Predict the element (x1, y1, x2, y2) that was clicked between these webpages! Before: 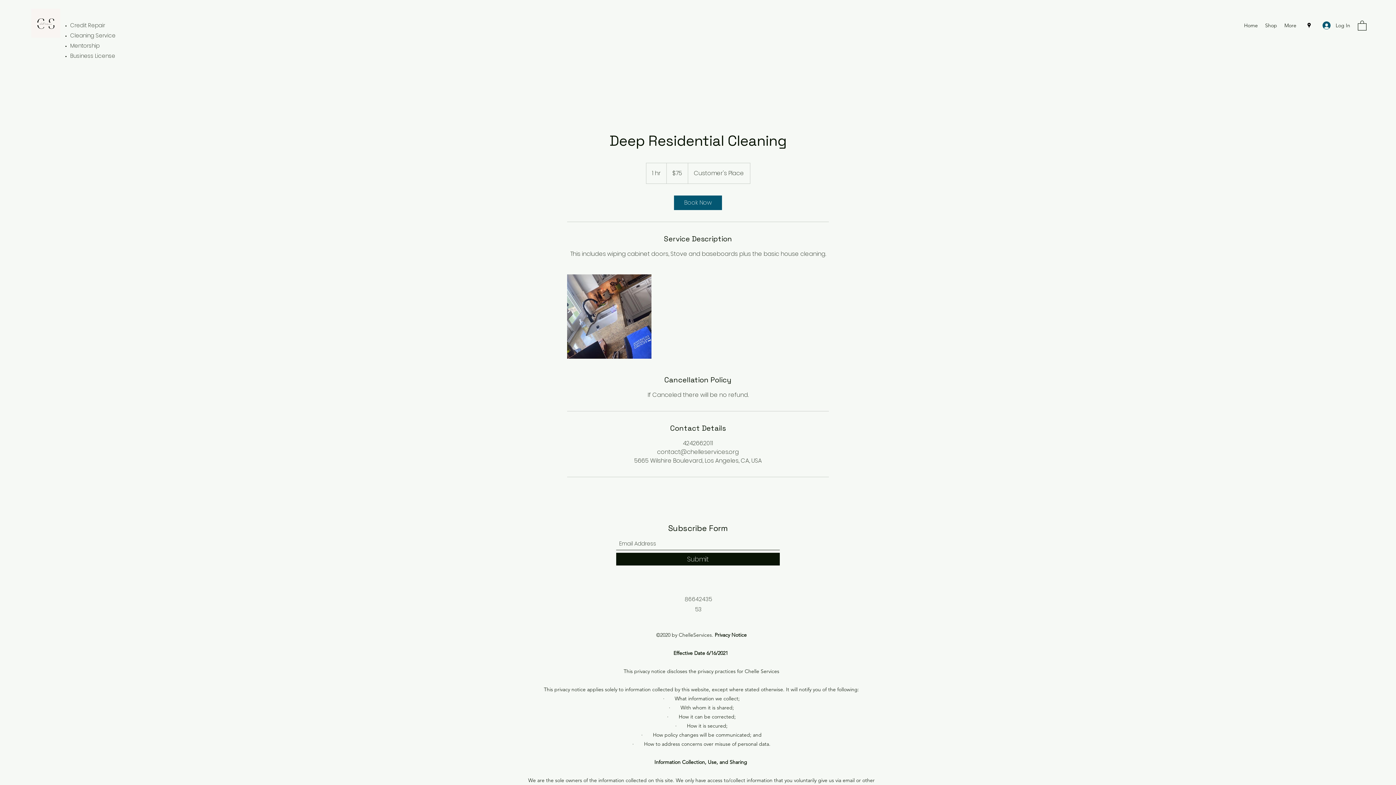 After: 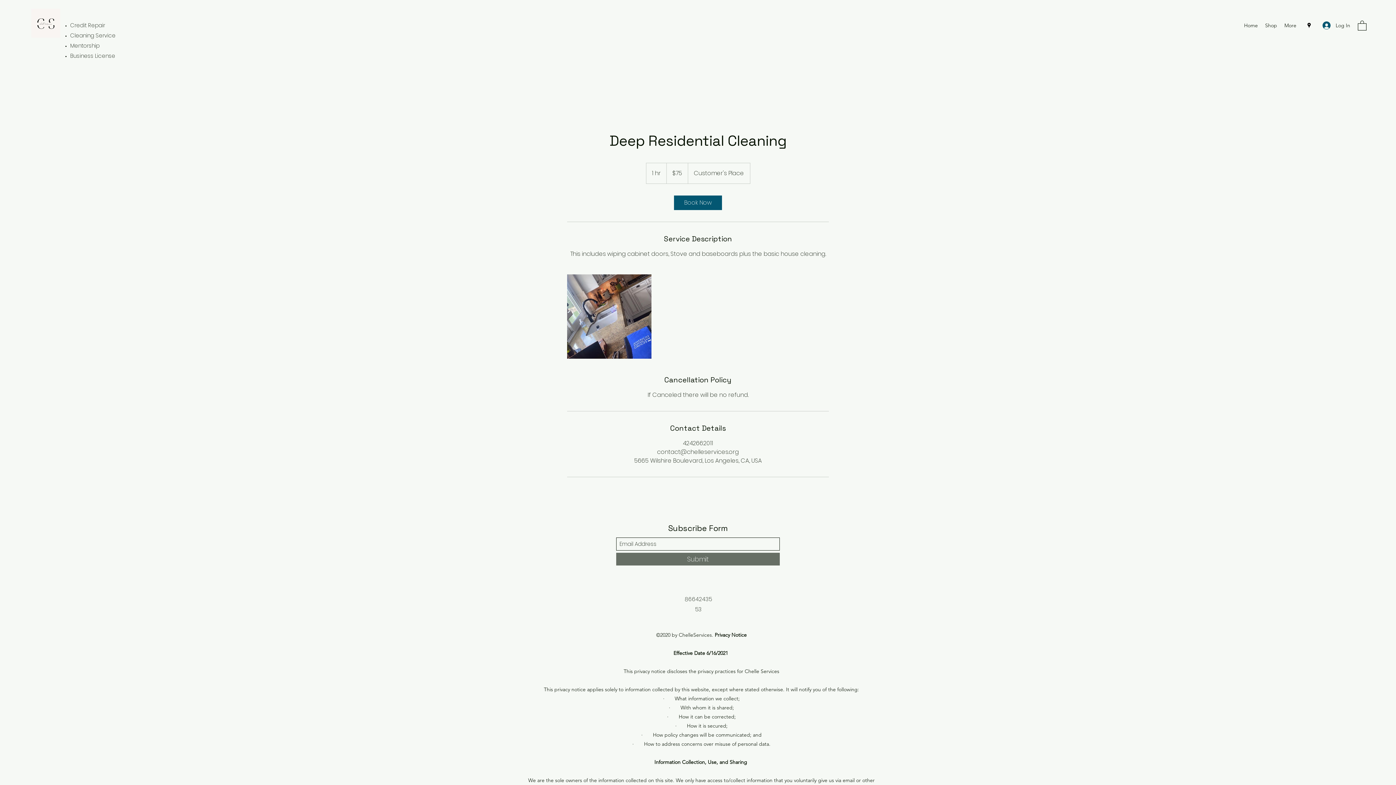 Action: label: Submit bbox: (616, 553, 780, 565)